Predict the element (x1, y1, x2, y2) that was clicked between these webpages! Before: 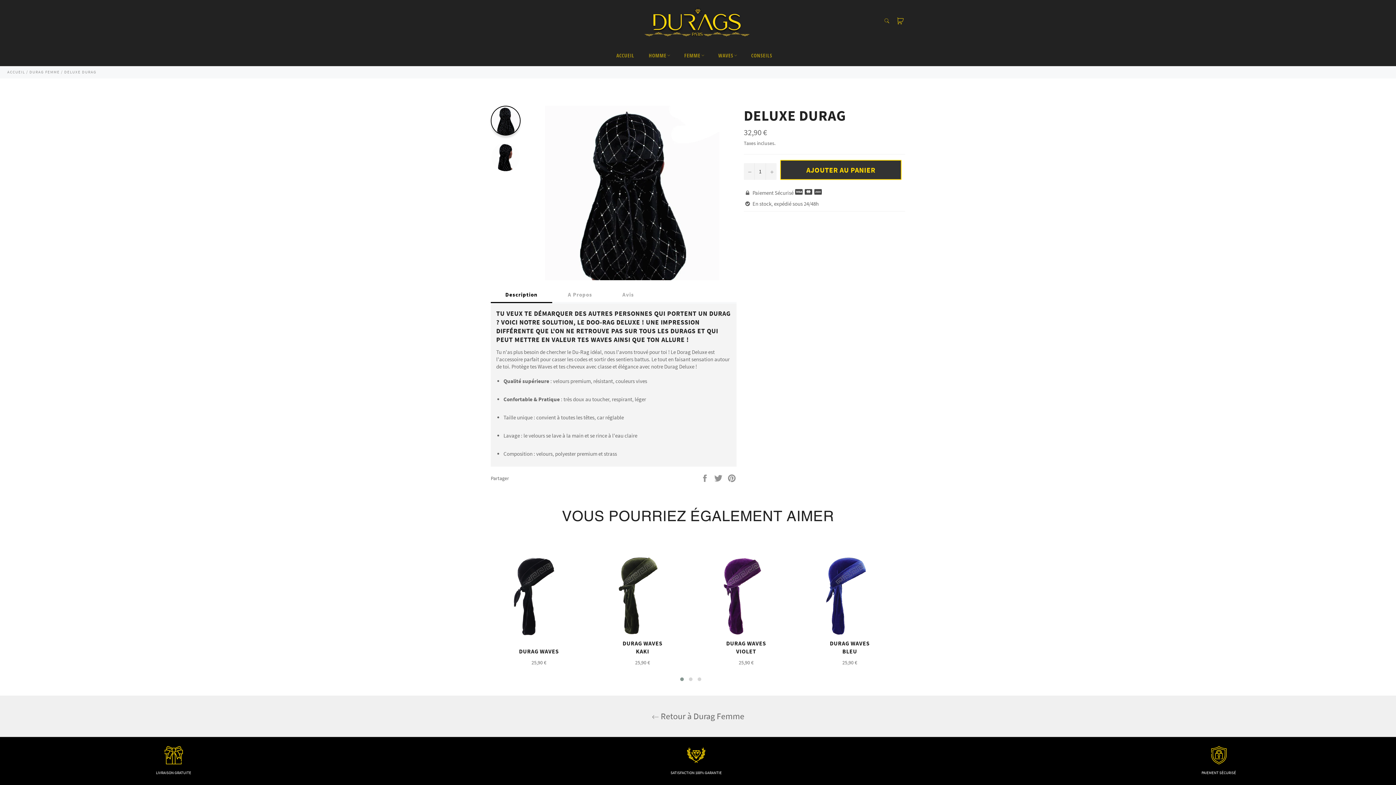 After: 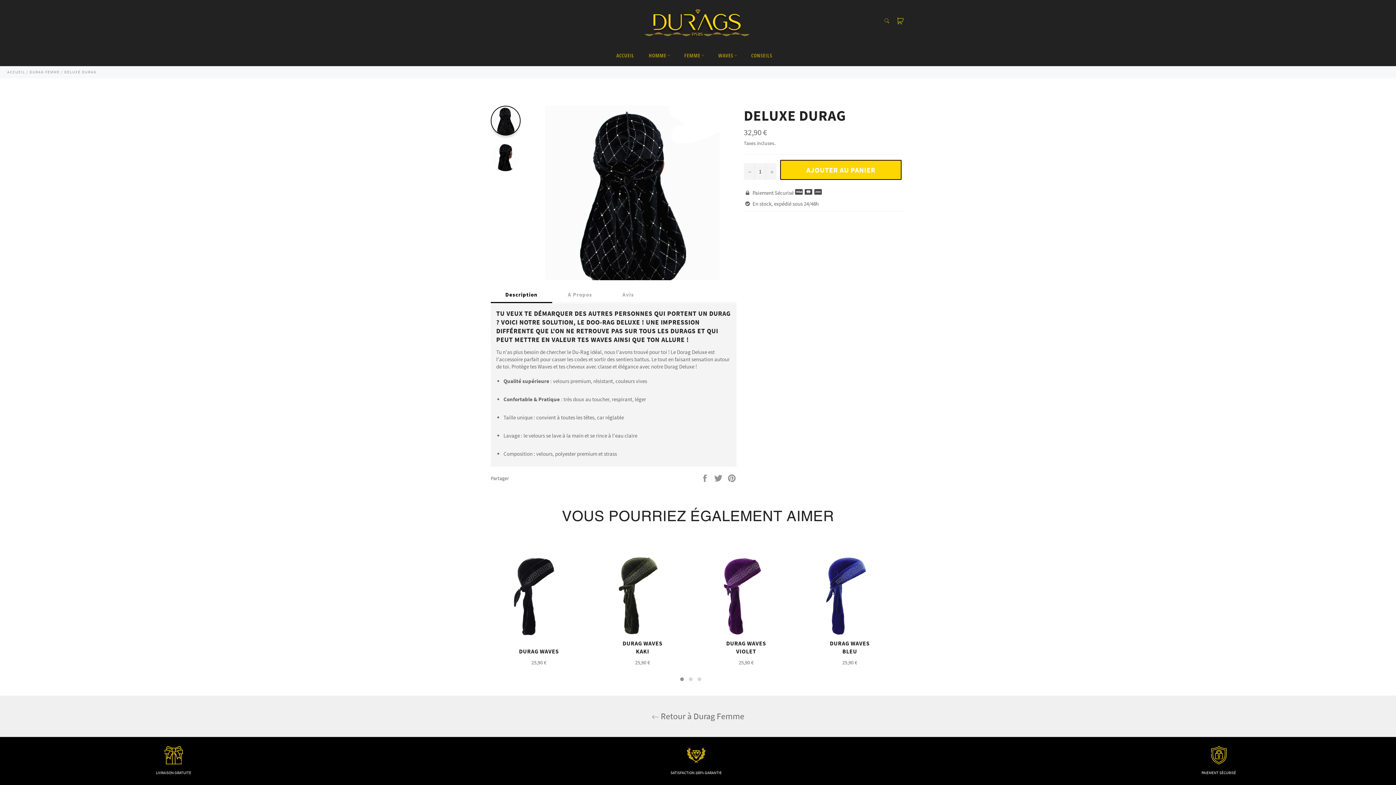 Action: bbox: (780, 159, 901, 179) label: AJOUTER AU PANIER